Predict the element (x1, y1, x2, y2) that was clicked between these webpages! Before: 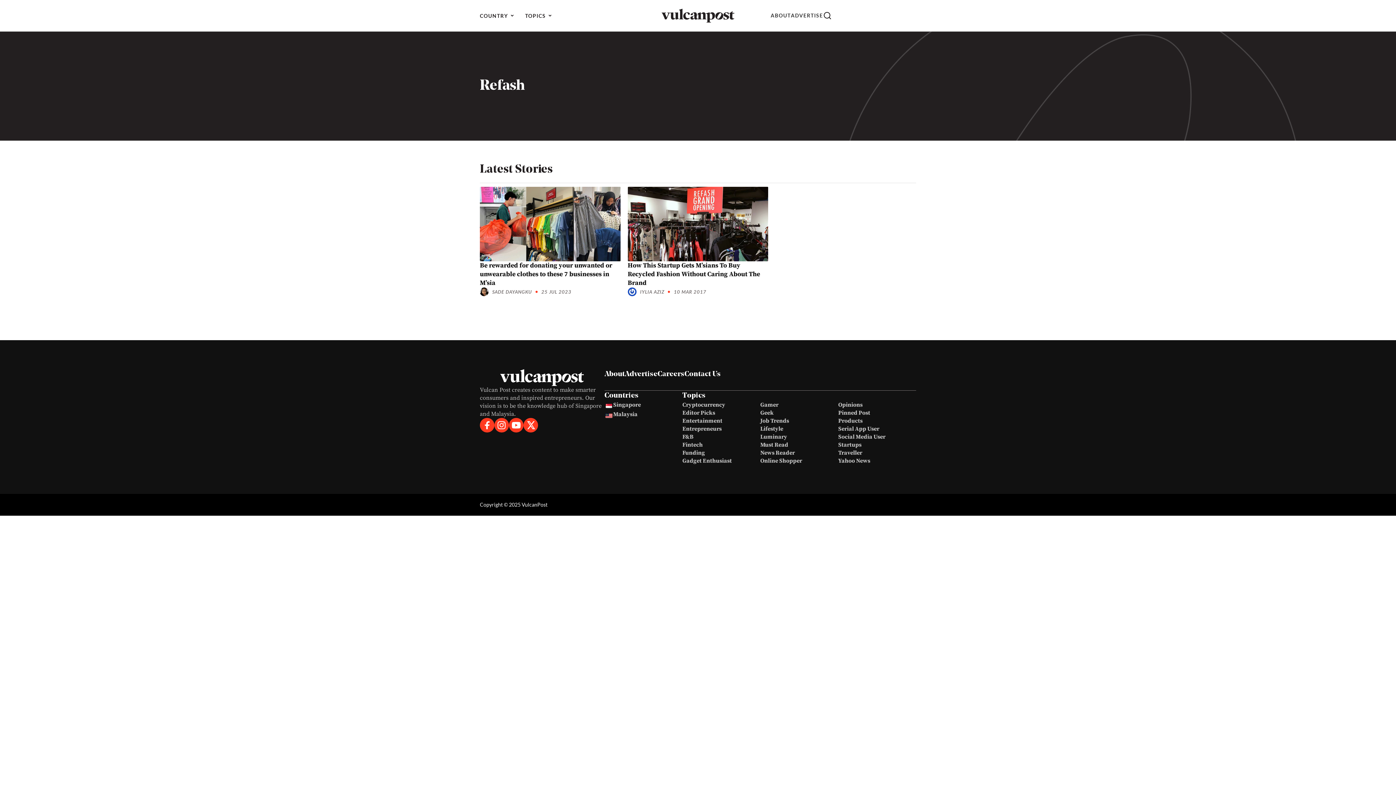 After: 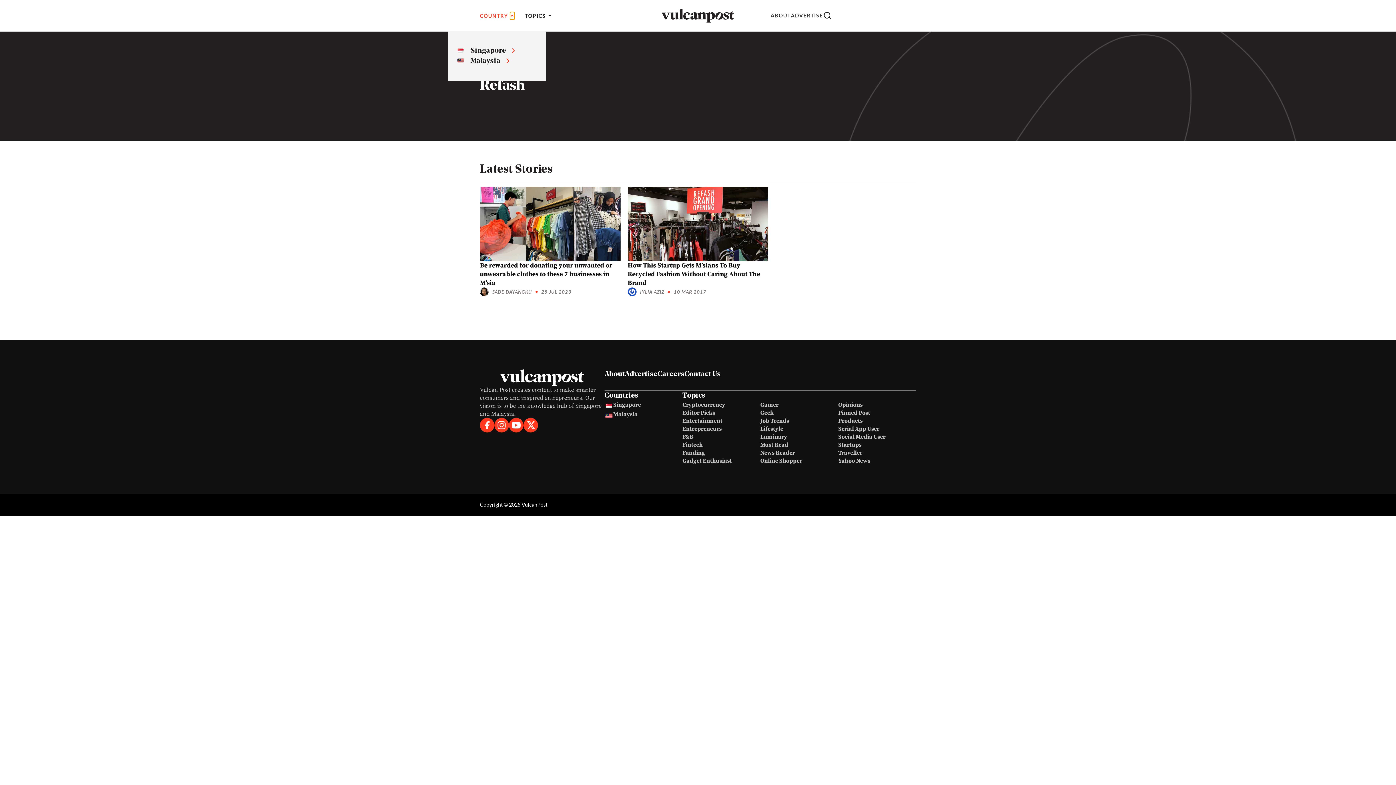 Action: label: Open Country bbox: (510, 11, 514, 19)